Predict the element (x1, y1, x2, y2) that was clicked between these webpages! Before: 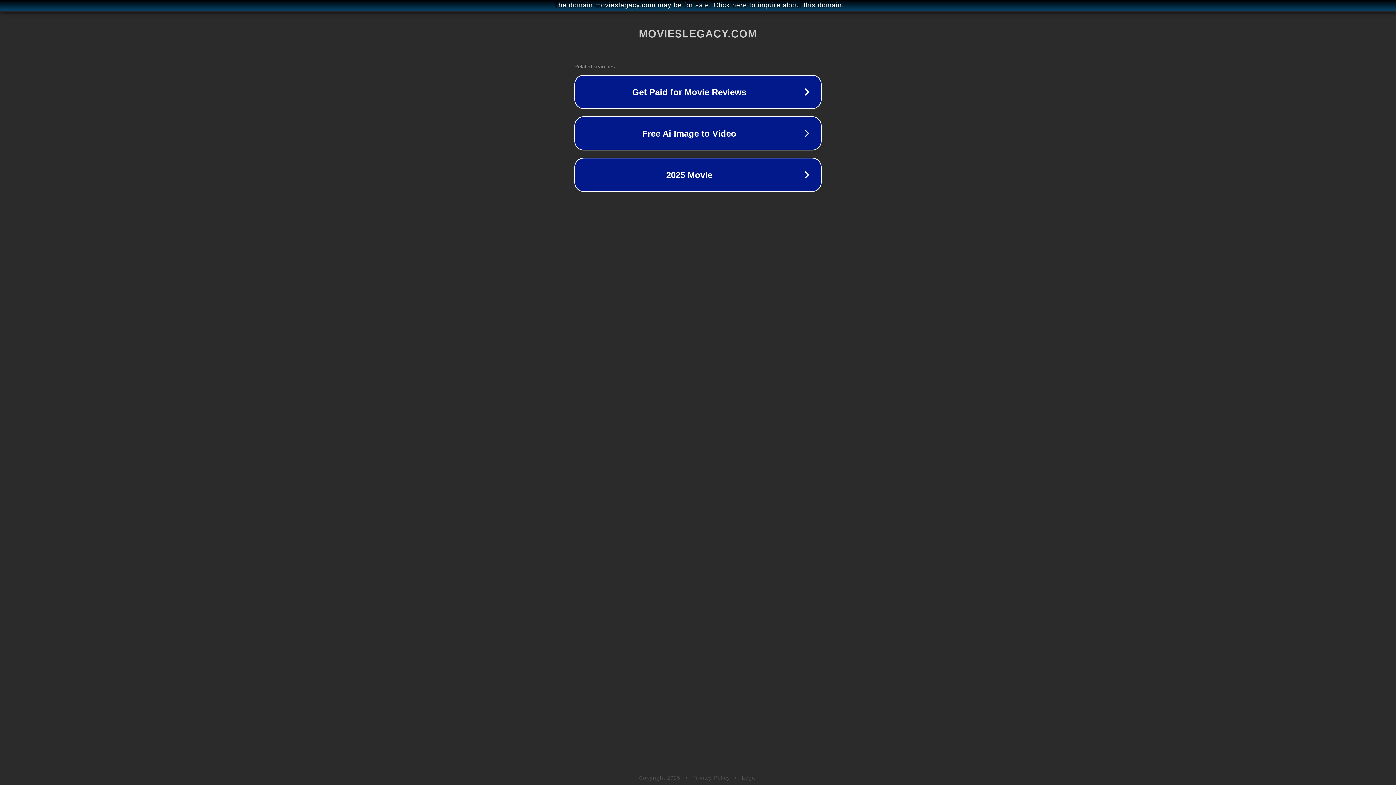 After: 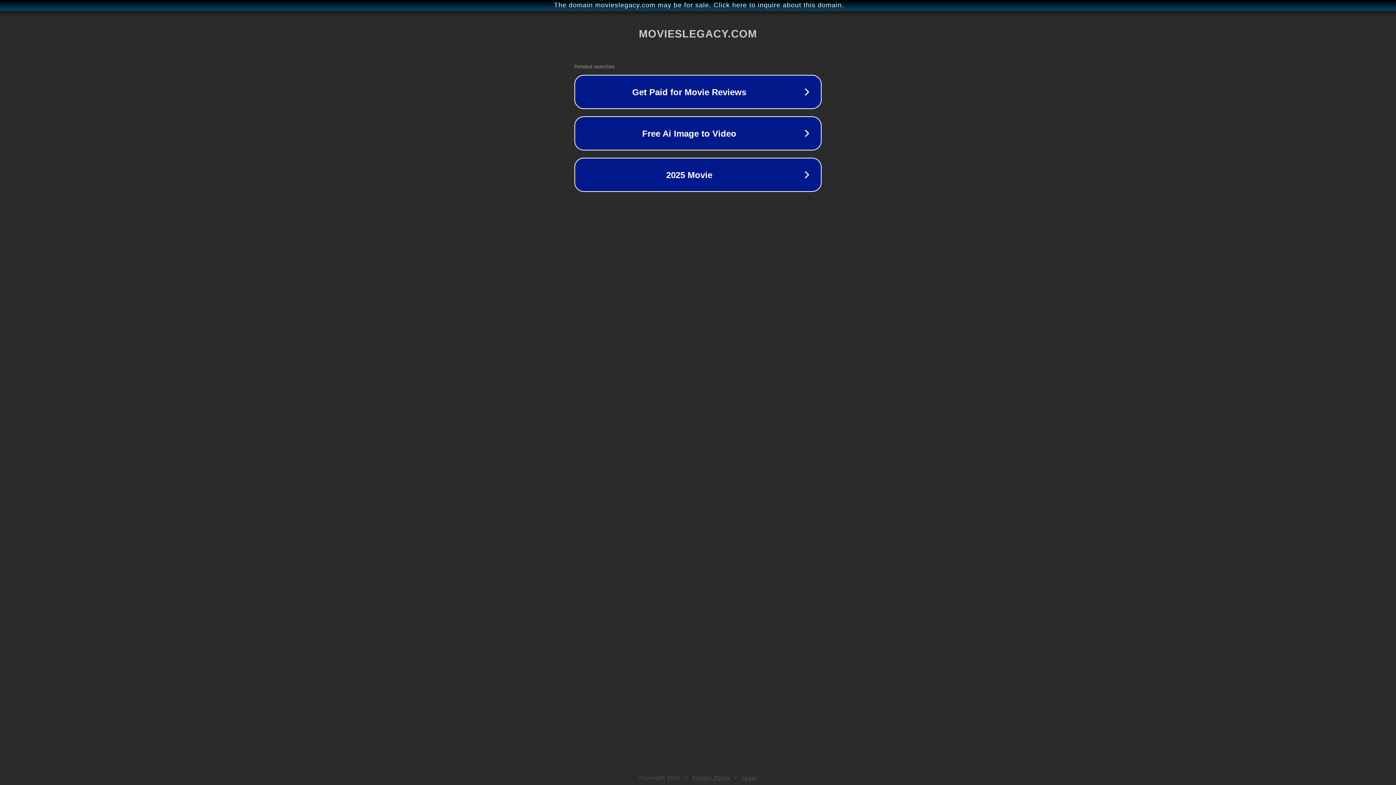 Action: label: Privacy Policy bbox: (692, 775, 730, 781)